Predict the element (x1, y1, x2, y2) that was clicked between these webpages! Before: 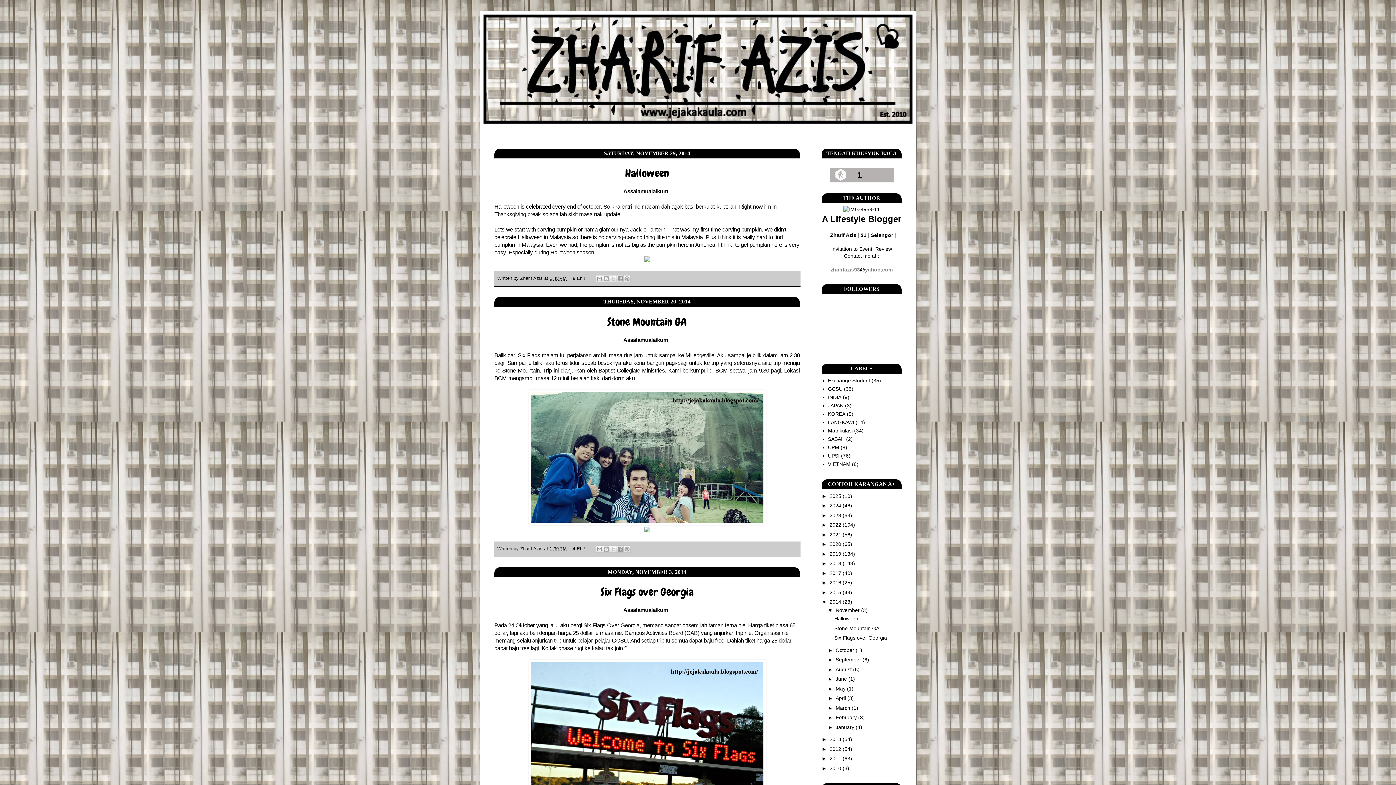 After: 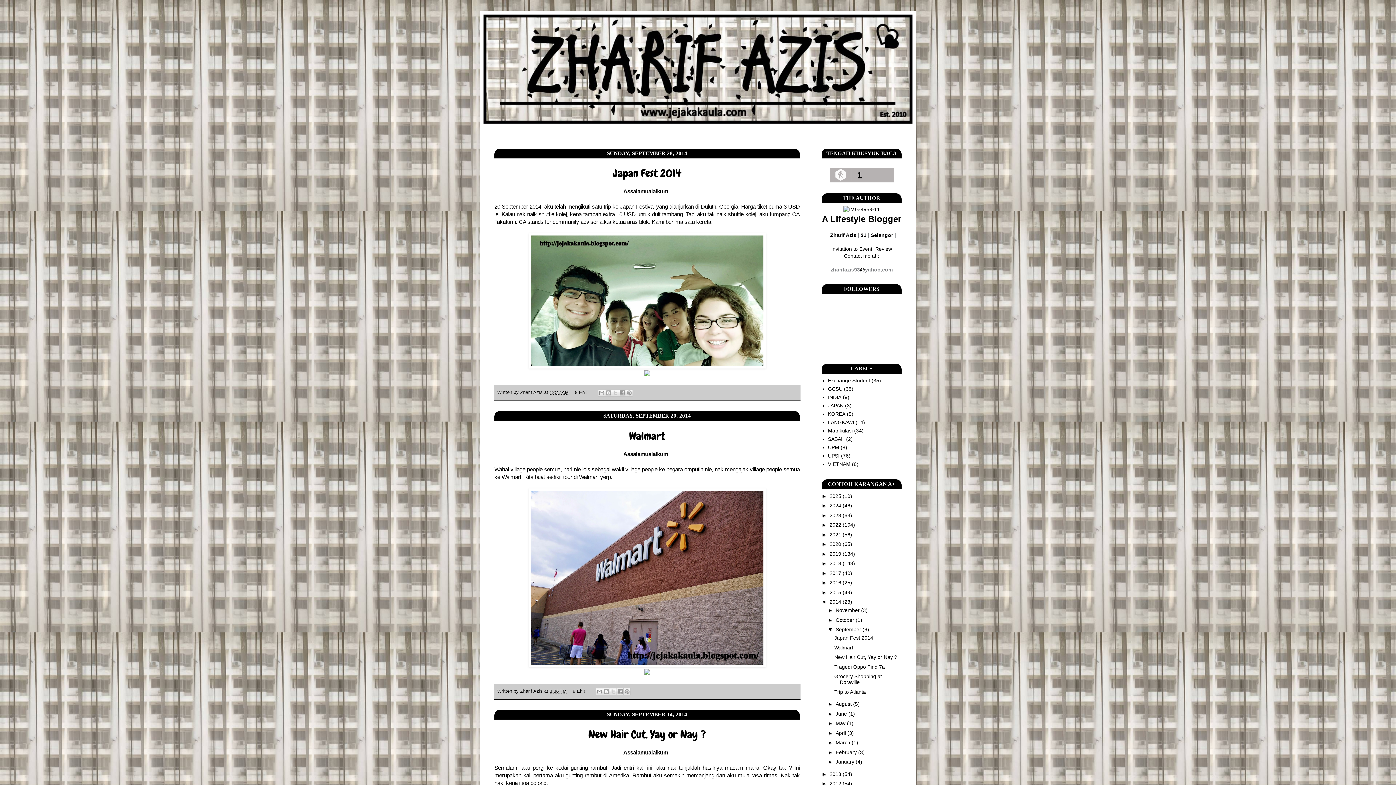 Action: bbox: (835, 657, 862, 662) label: September 